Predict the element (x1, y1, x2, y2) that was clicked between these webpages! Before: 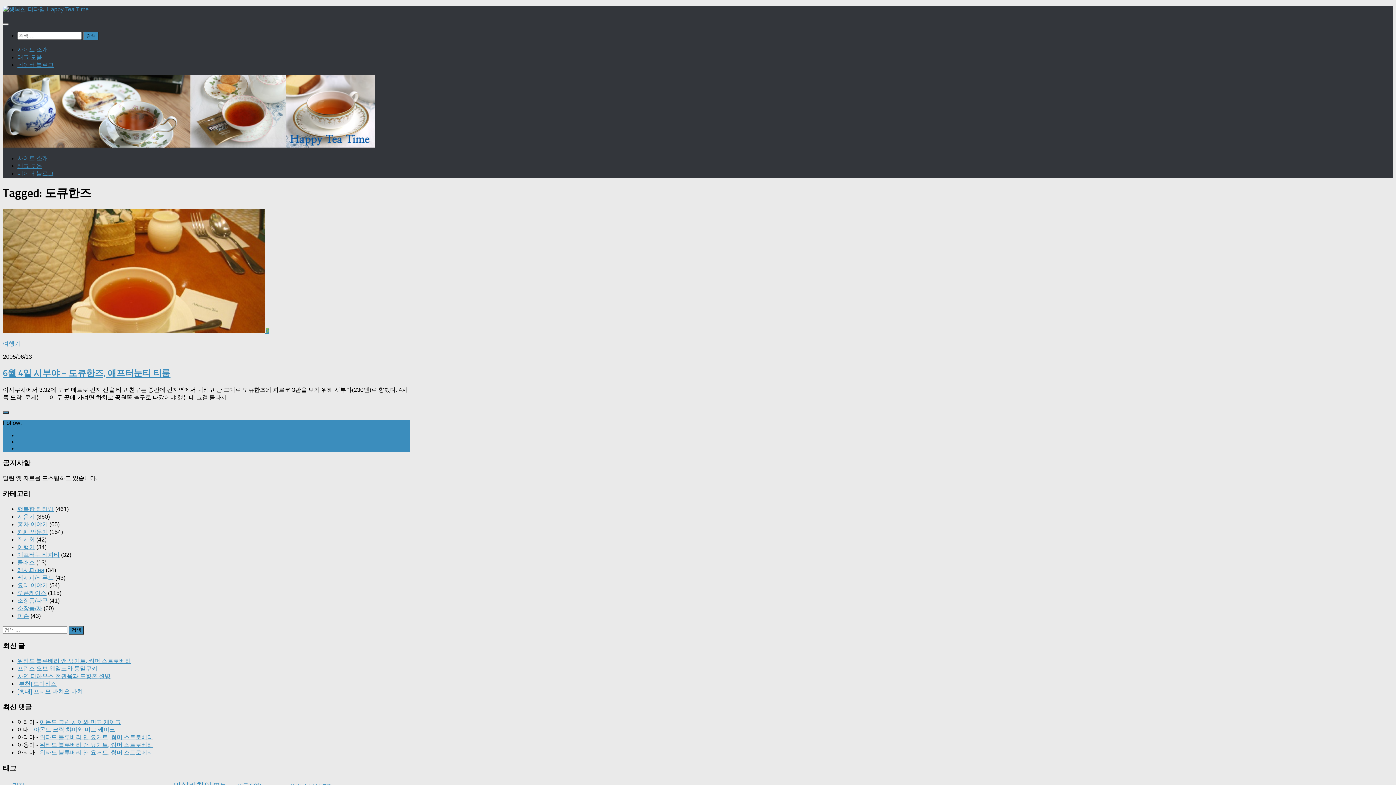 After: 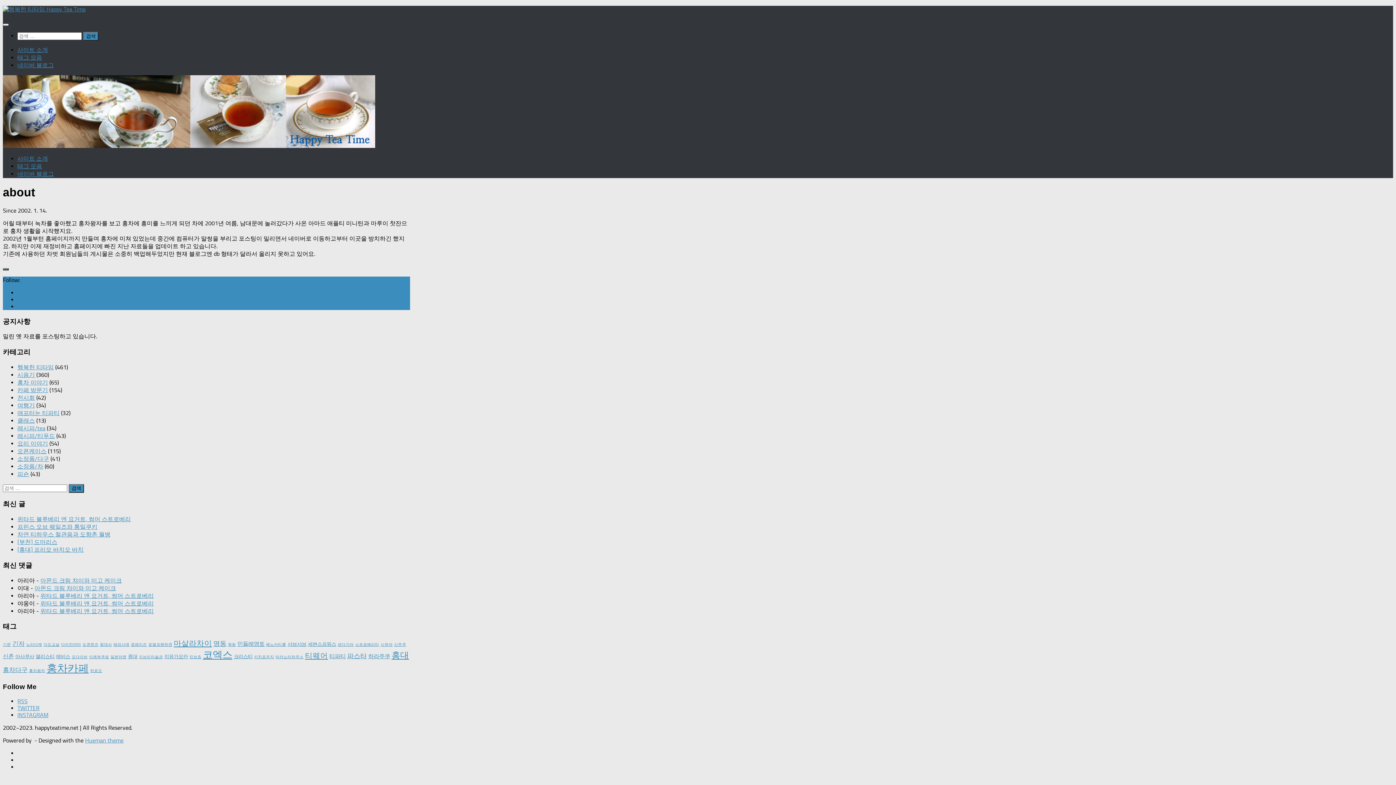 Action: label: 사이트 소개 bbox: (17, 155, 48, 161)